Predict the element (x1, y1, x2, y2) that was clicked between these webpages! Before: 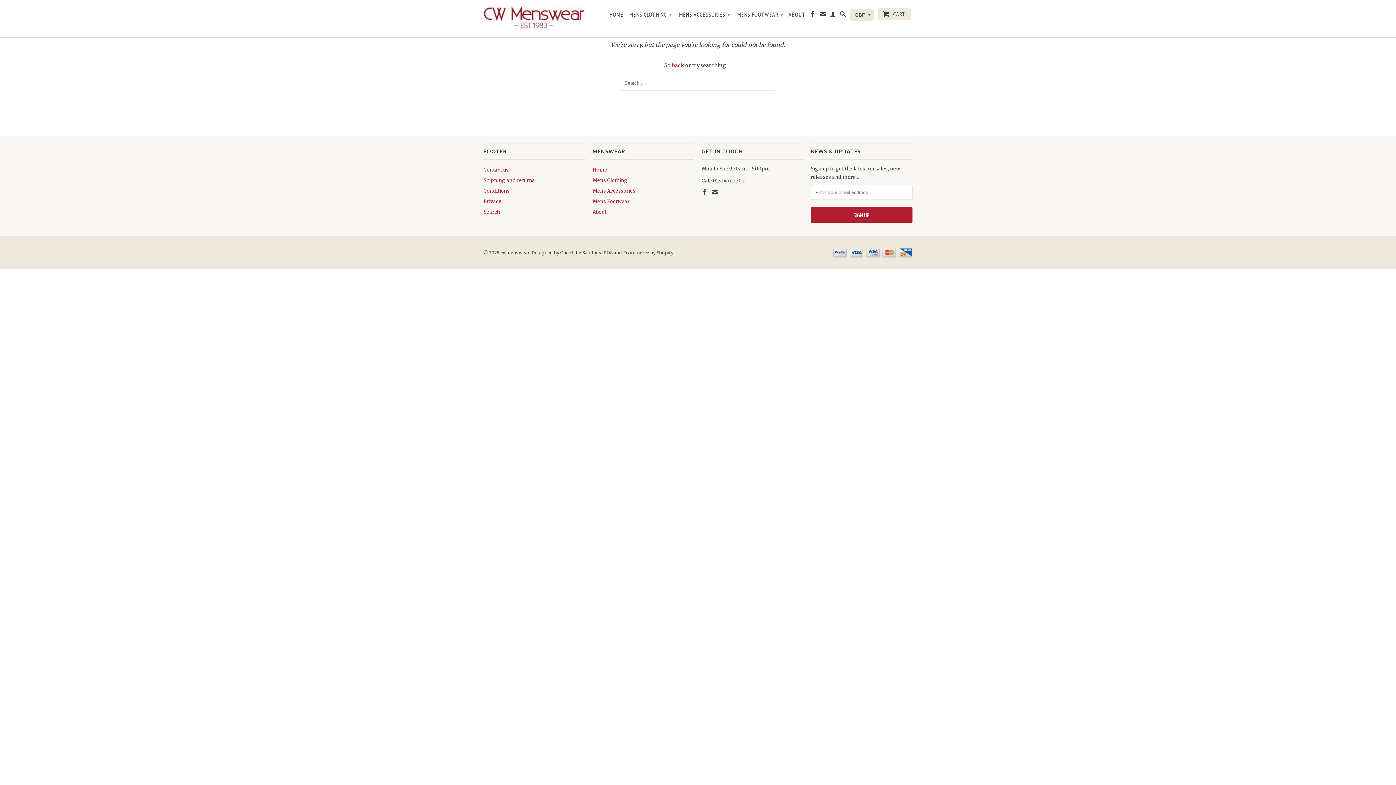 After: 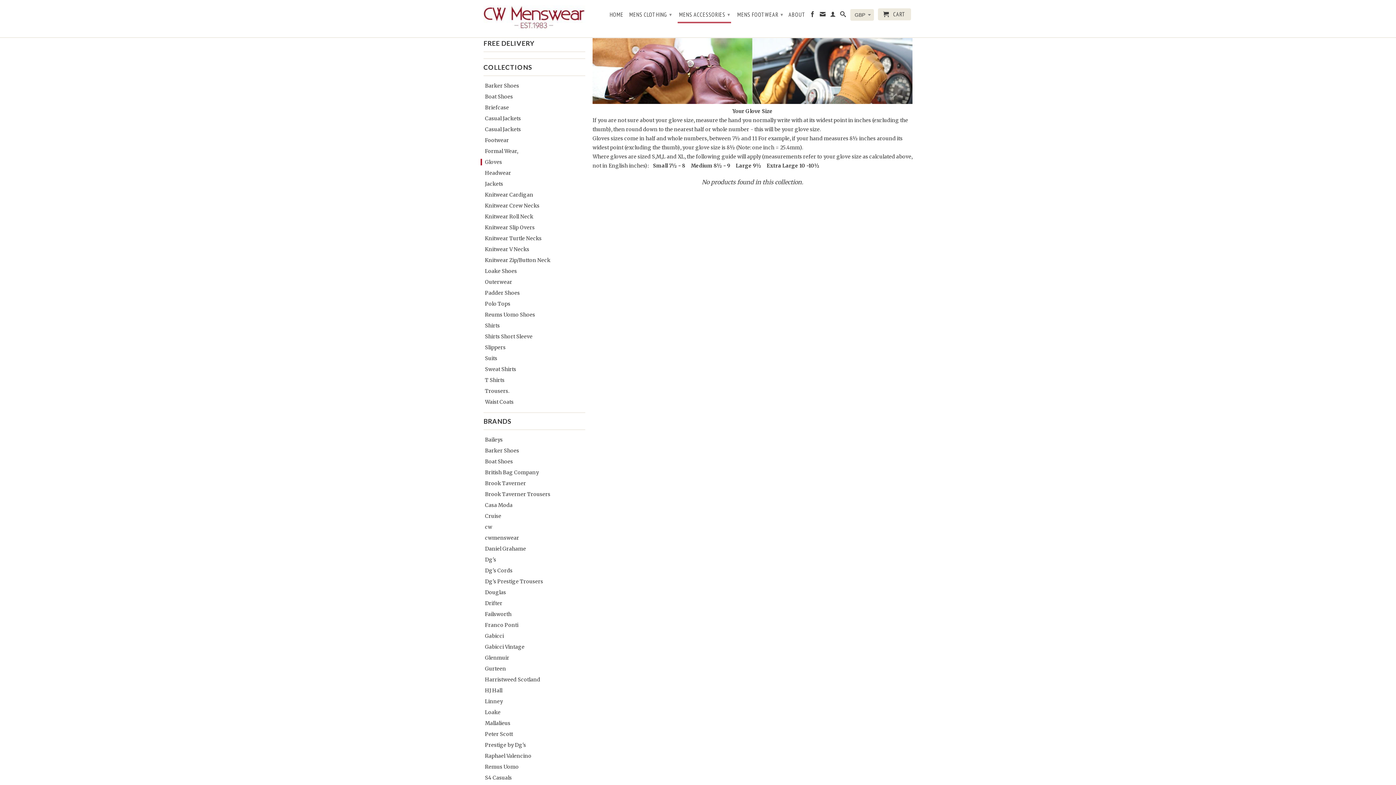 Action: bbox: (592, 188, 635, 194) label: Mens Accessories